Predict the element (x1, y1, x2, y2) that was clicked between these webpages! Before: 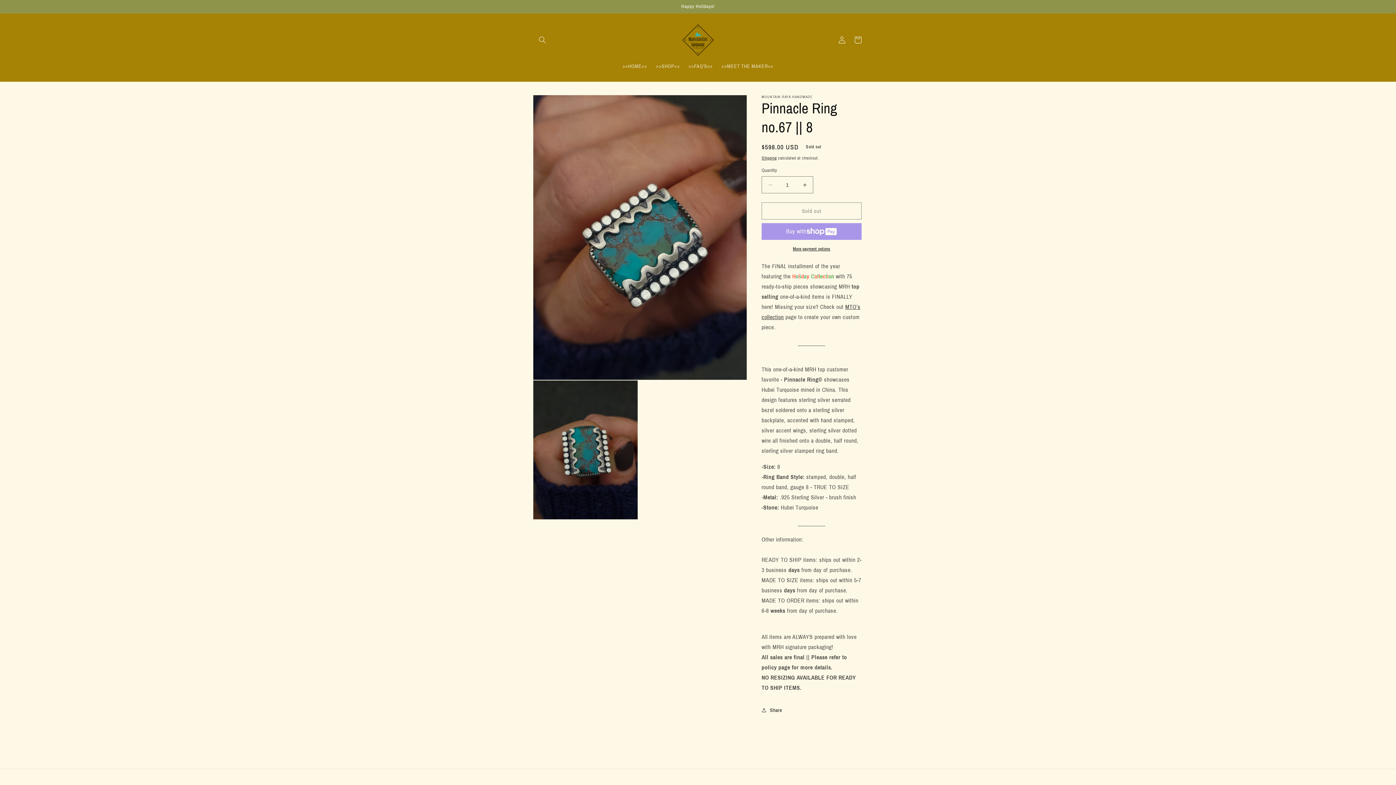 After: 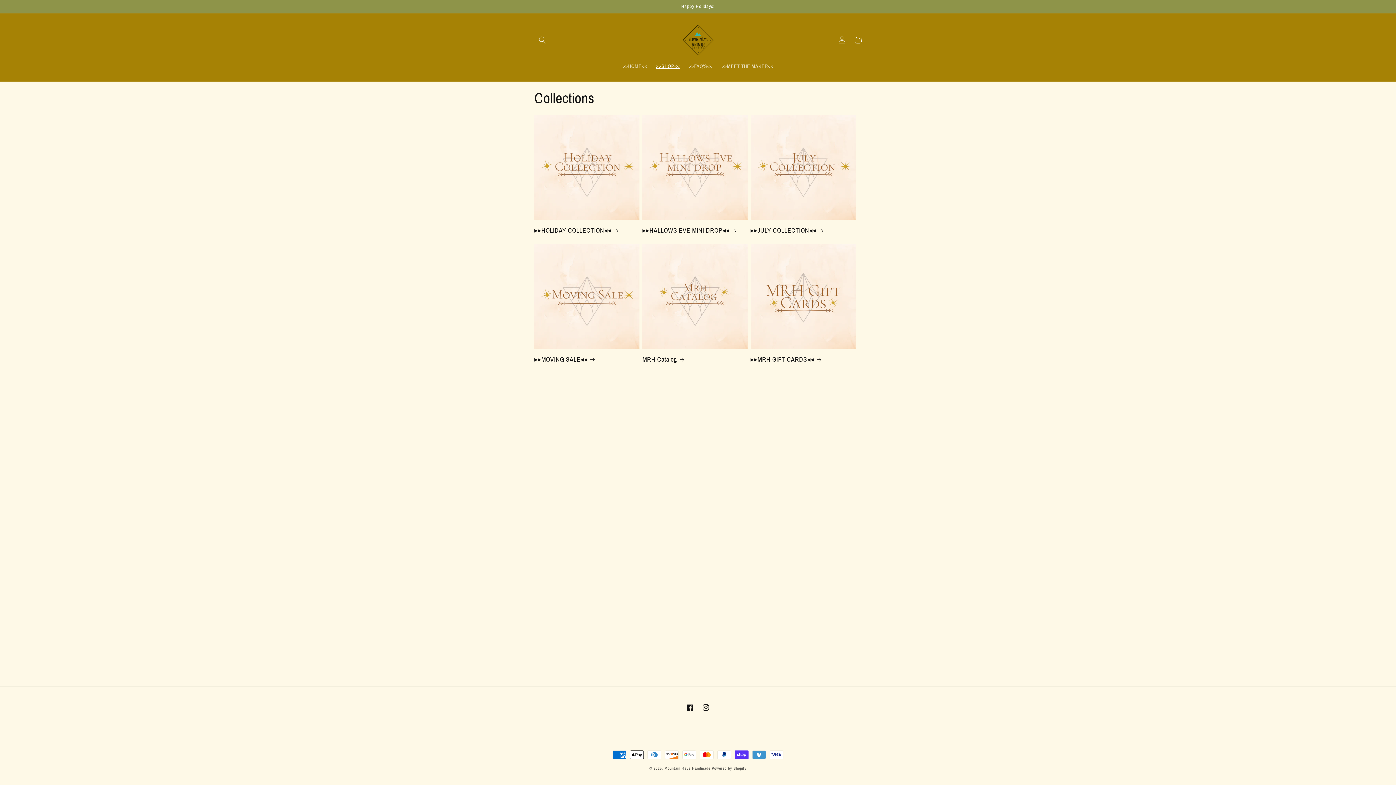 Action: label: >>SHOP<< bbox: (651, 58, 684, 74)